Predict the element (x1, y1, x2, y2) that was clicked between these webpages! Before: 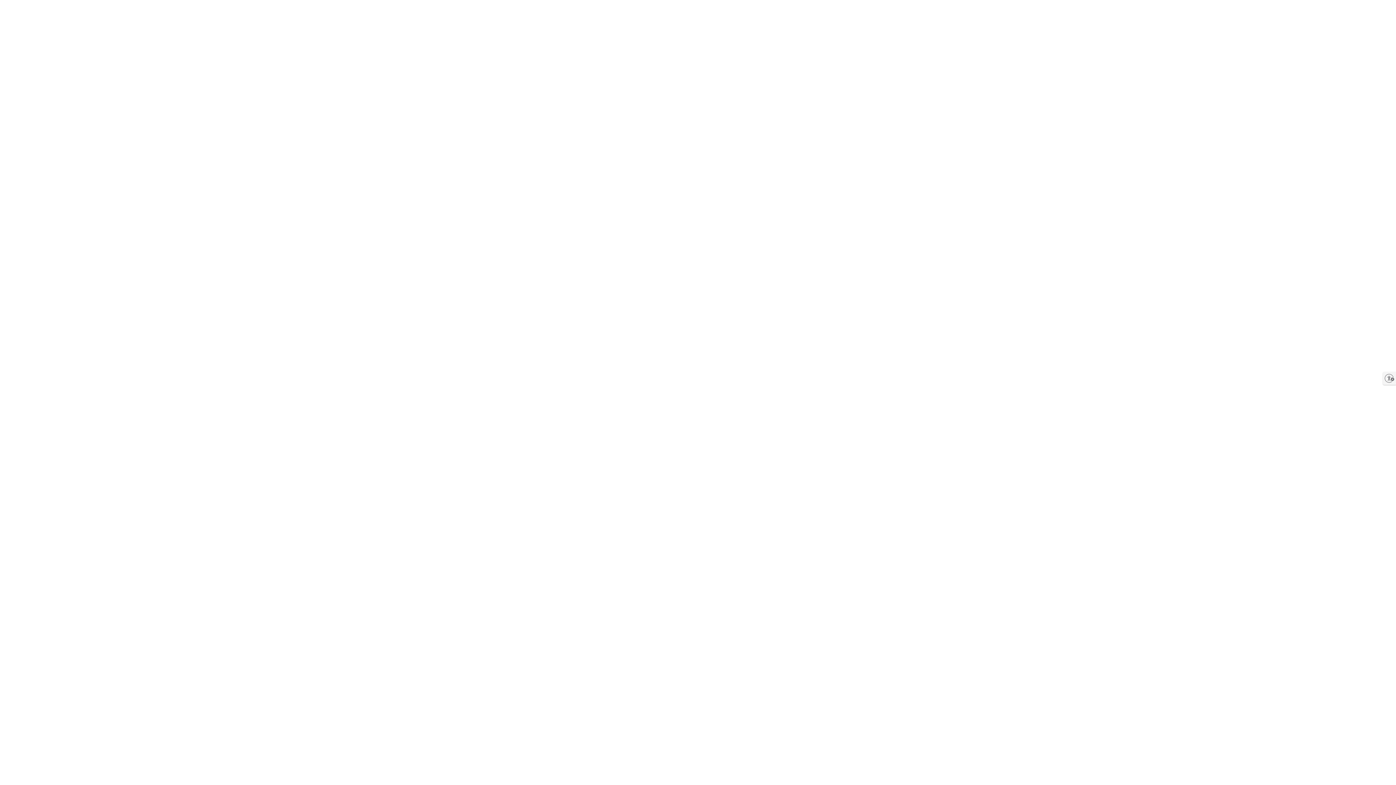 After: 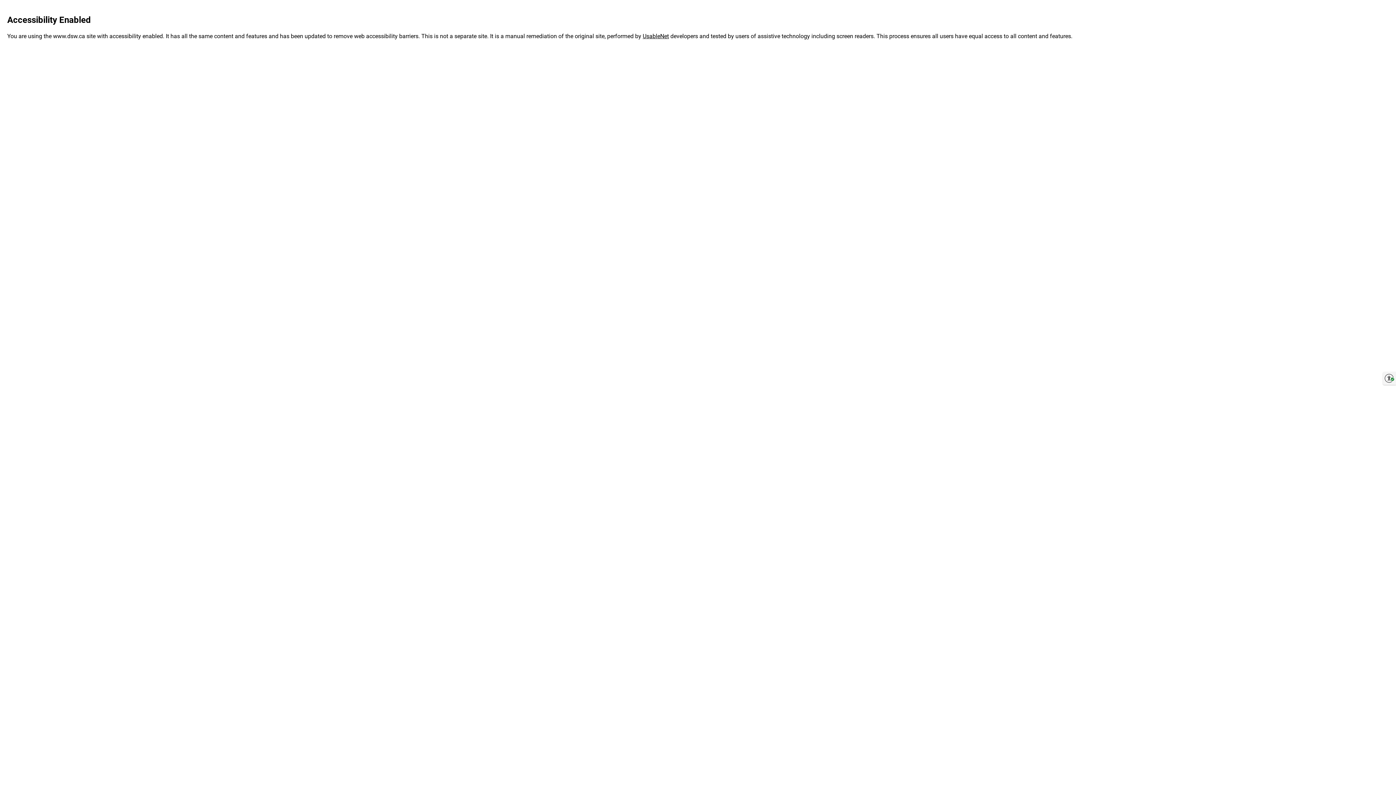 Action: label: Enable accessibility bbox: (1383, 372, 1396, 385)